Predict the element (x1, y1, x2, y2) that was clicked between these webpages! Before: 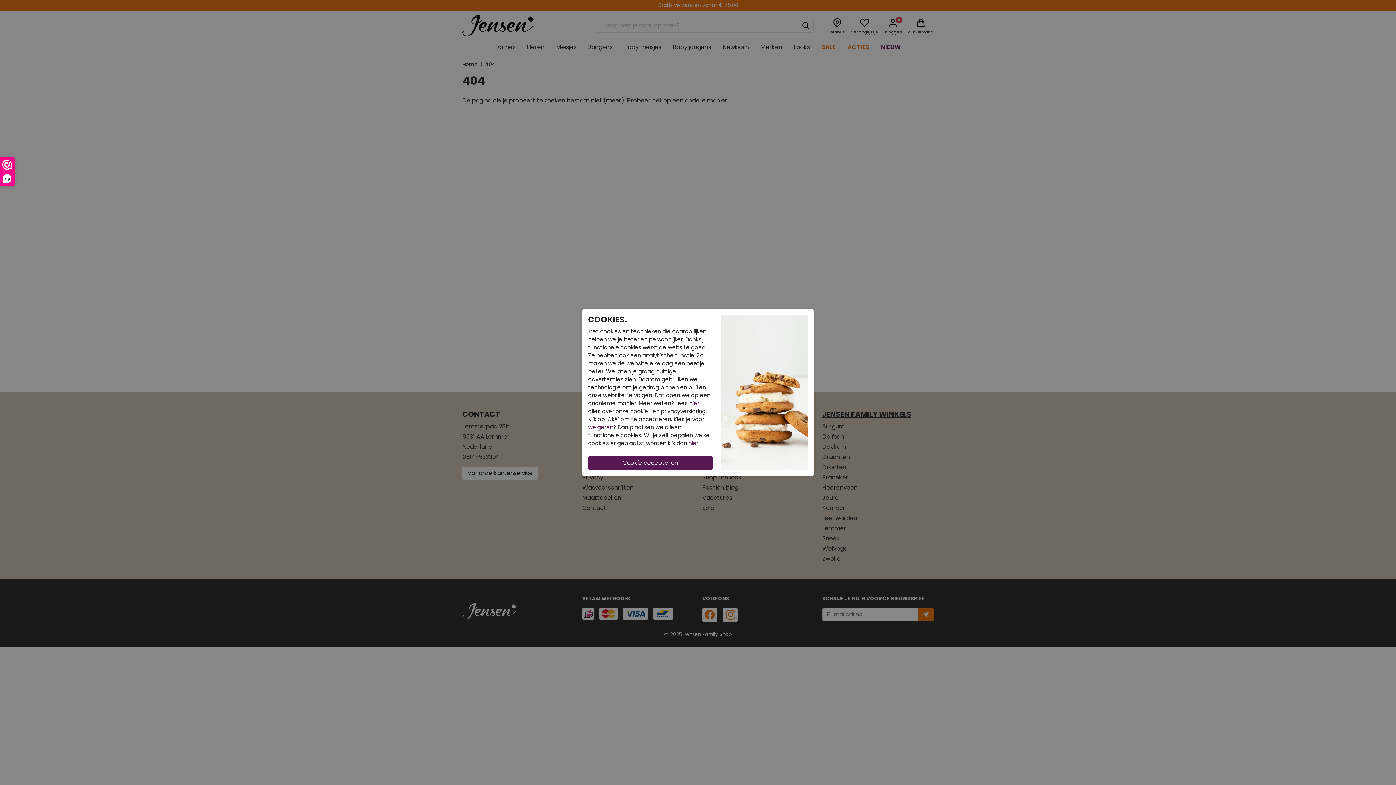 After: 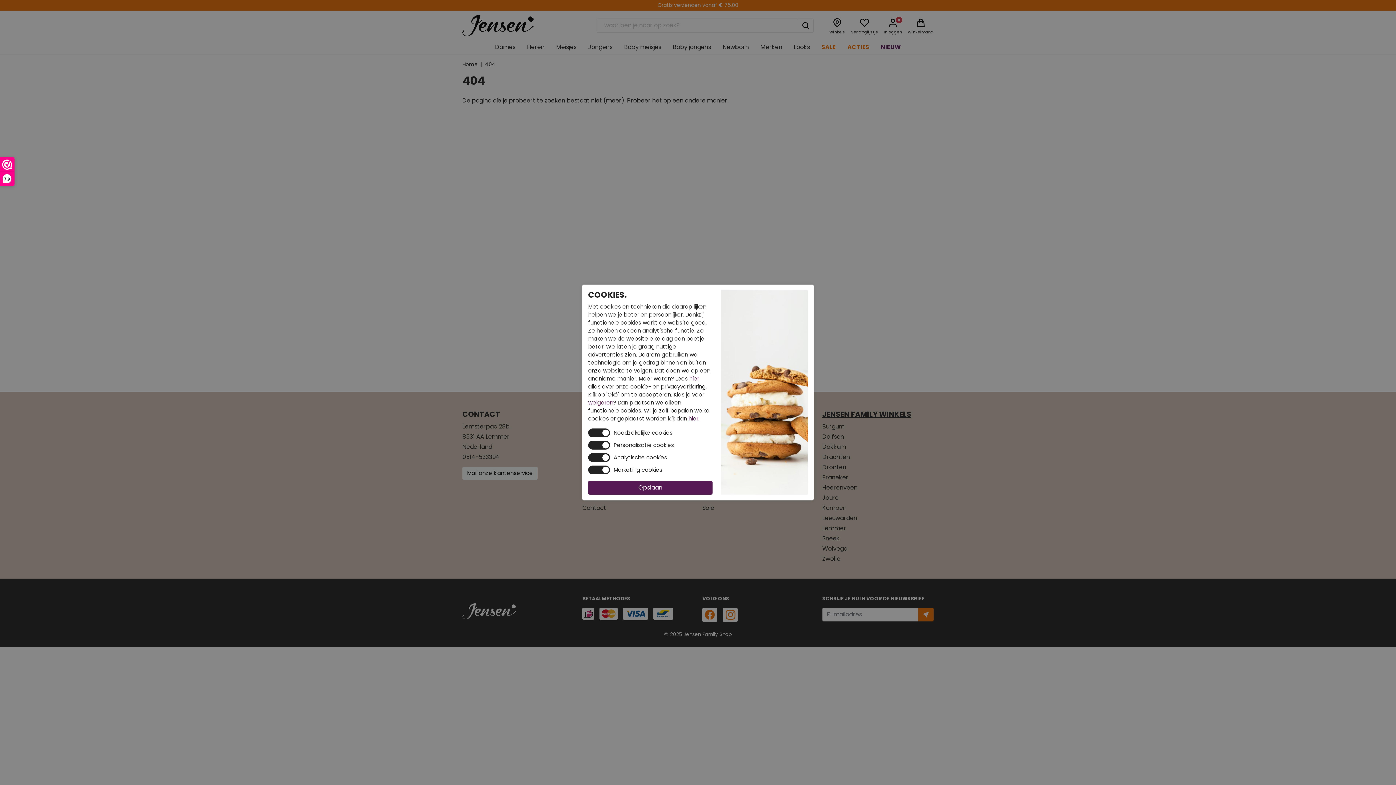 Action: label: hier bbox: (688, 439, 698, 447)